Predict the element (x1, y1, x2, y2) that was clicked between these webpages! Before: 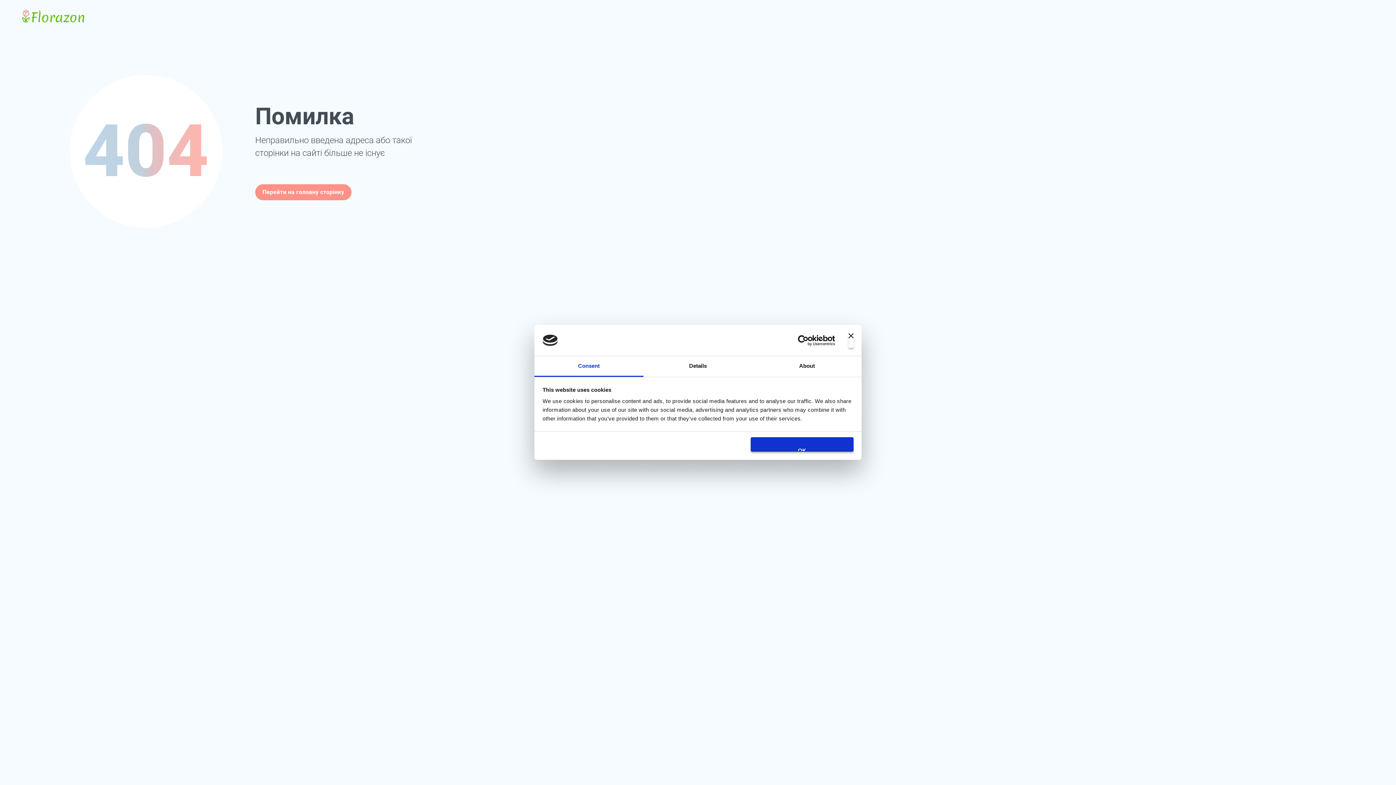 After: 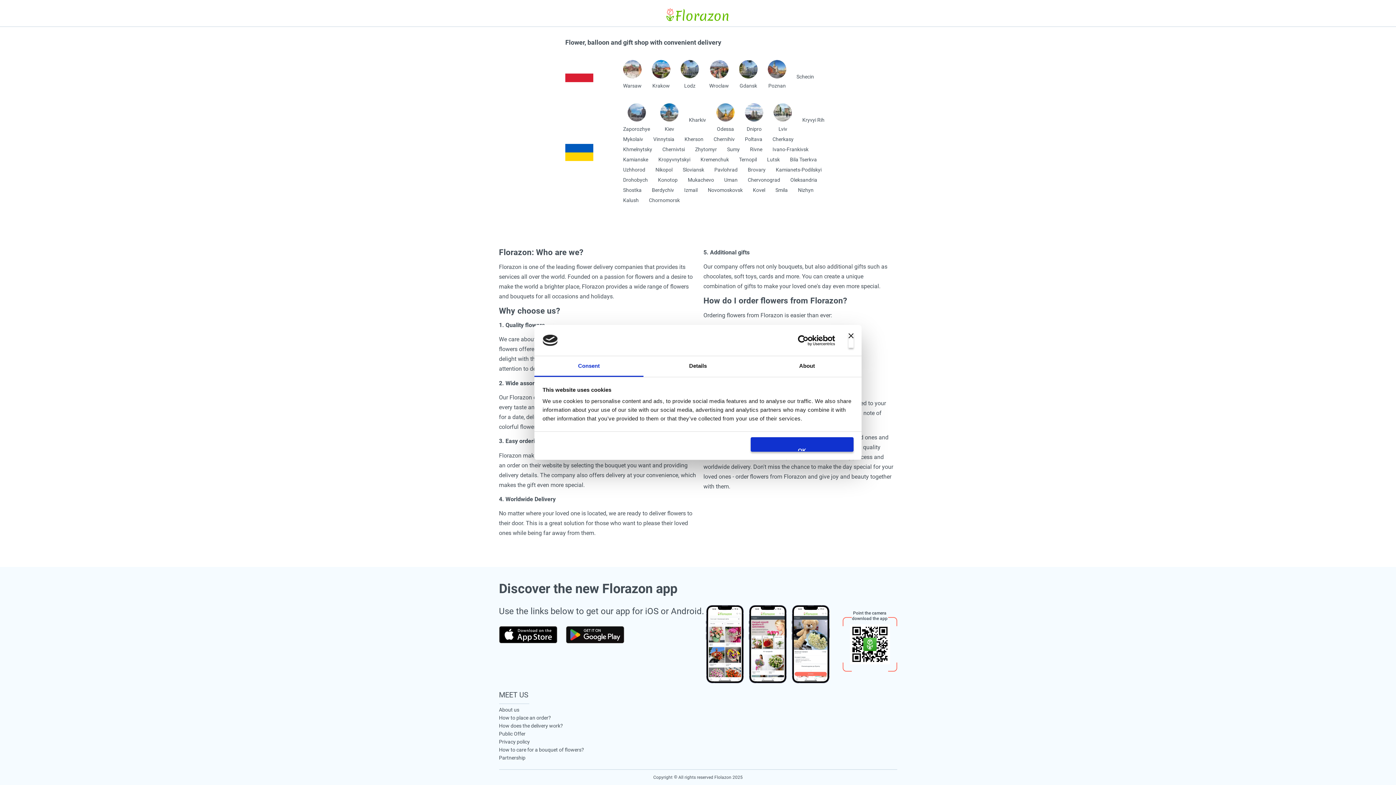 Action: label: Перейти на головну сторінку bbox: (255, 184, 351, 200)